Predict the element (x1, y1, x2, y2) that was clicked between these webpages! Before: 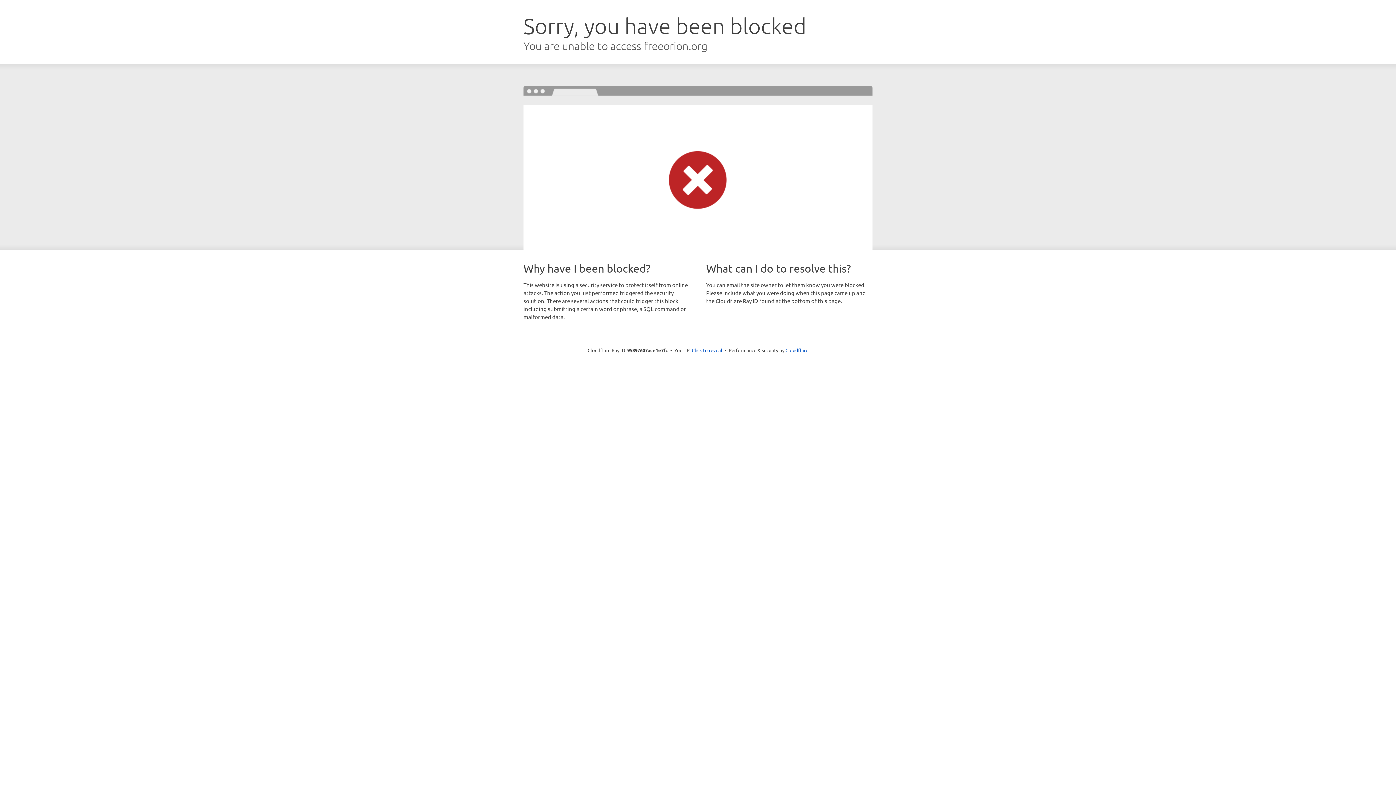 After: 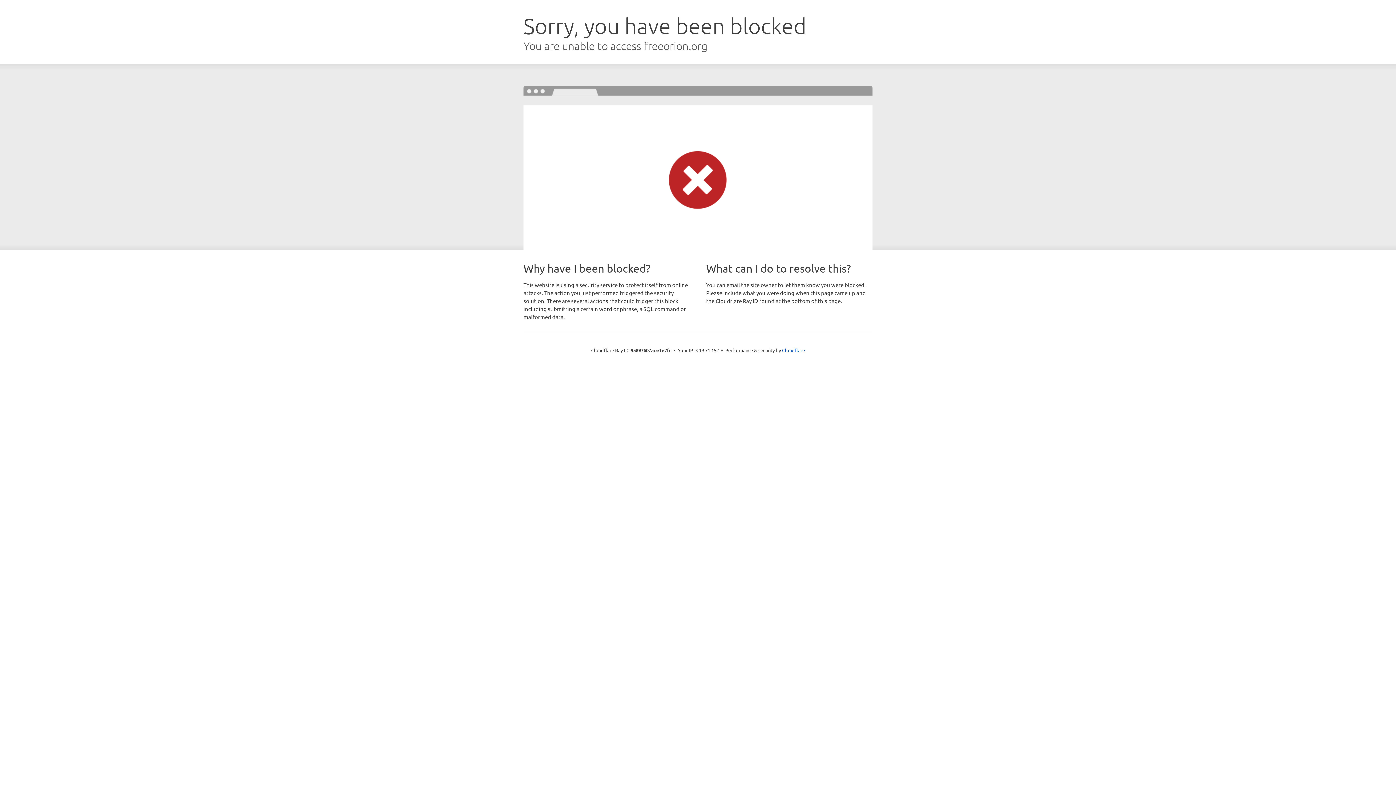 Action: label: Click to reveal bbox: (692, 346, 722, 353)